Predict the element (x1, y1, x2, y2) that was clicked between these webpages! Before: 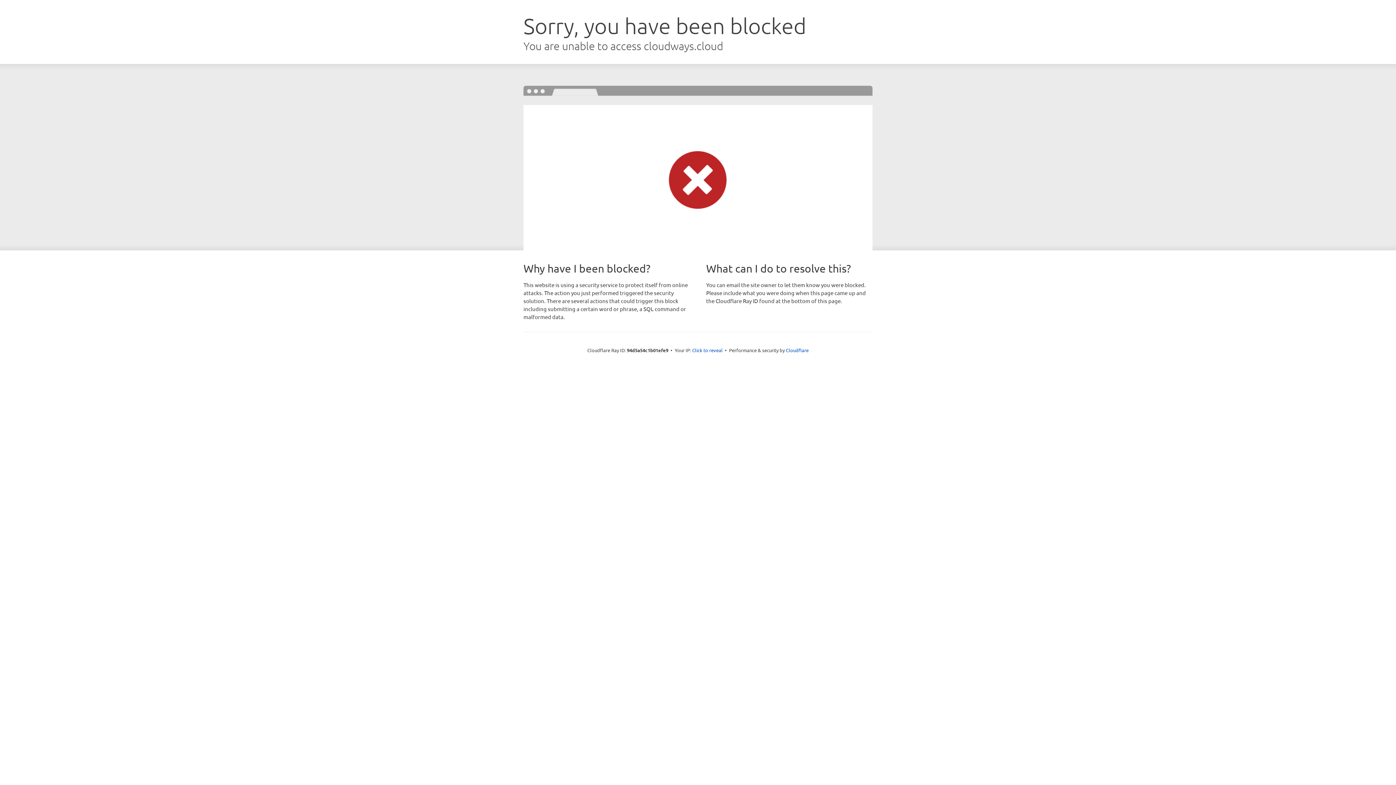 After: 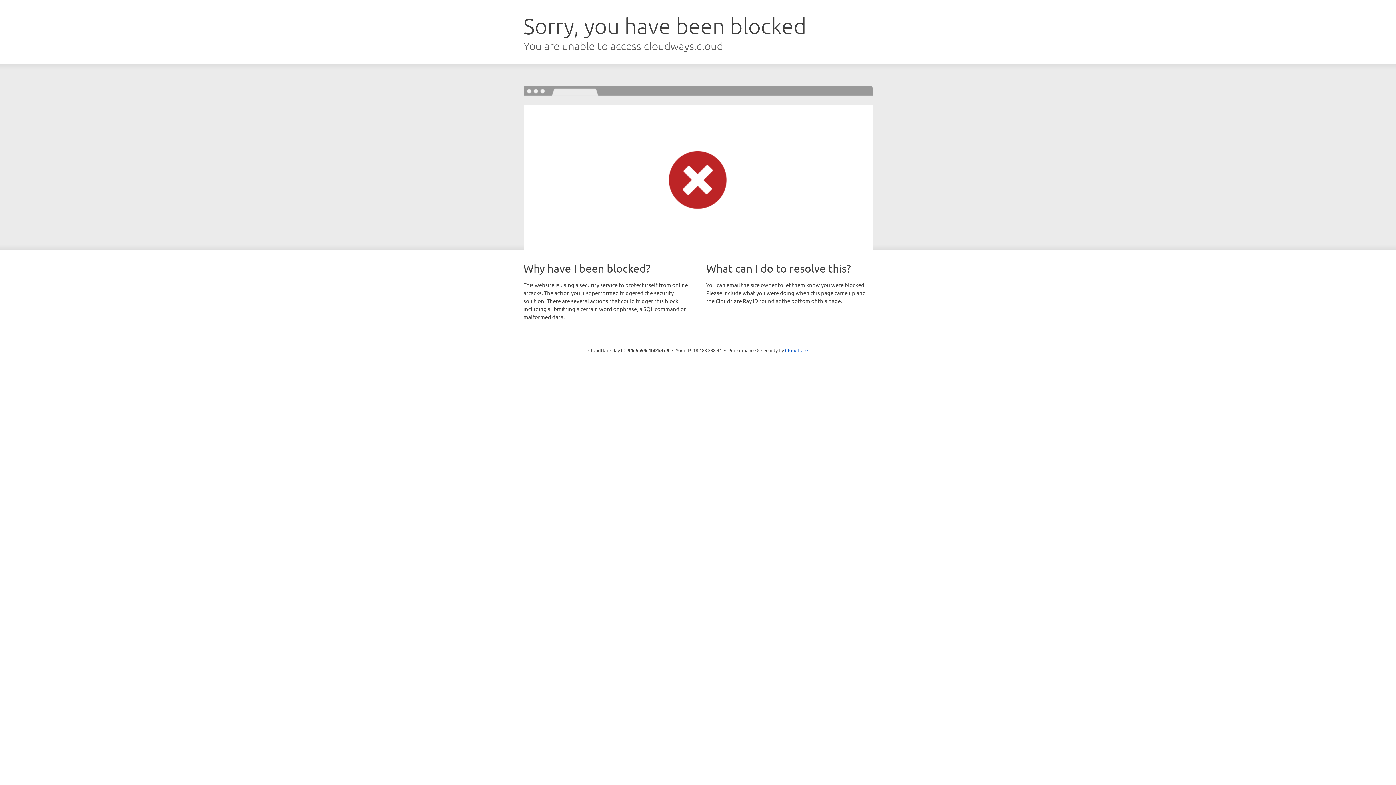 Action: label: Click to reveal bbox: (692, 346, 722, 353)